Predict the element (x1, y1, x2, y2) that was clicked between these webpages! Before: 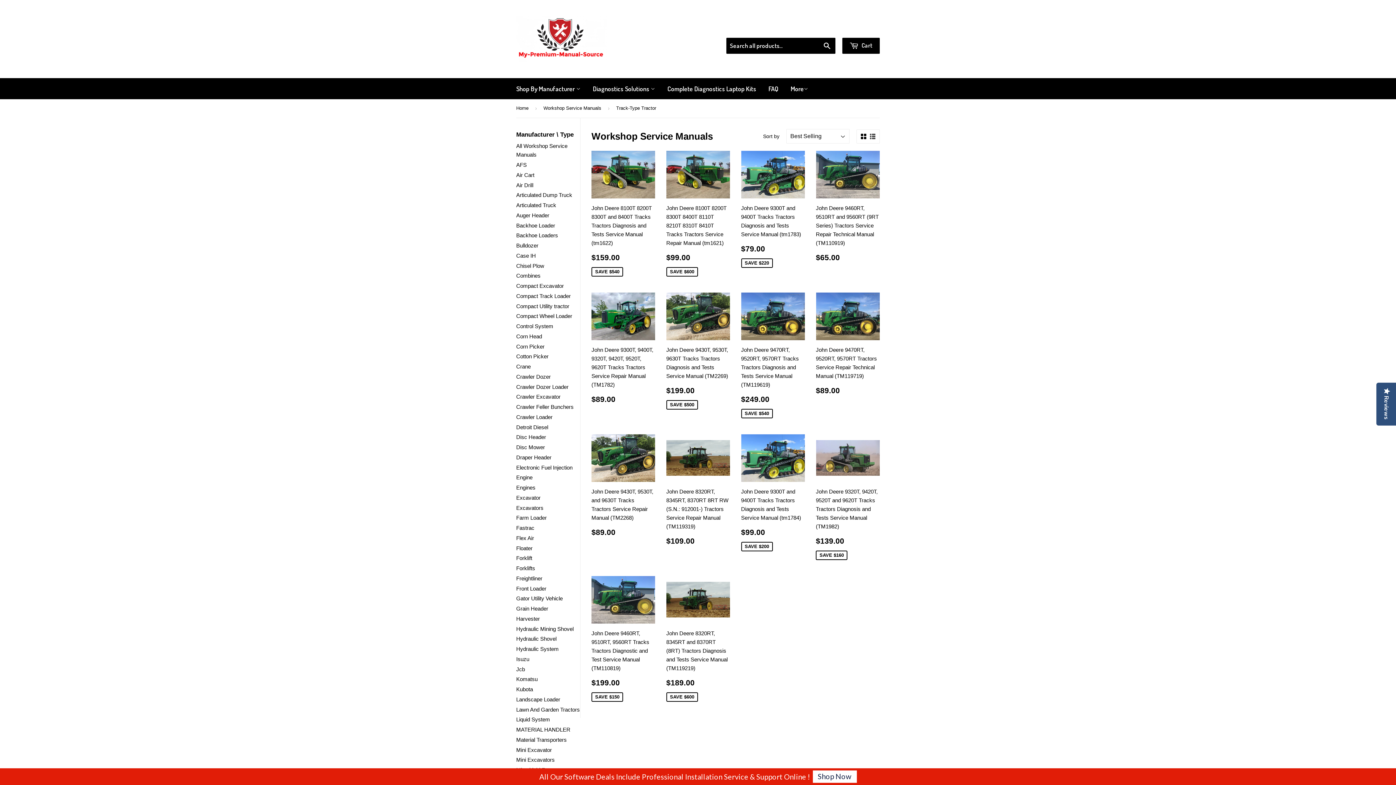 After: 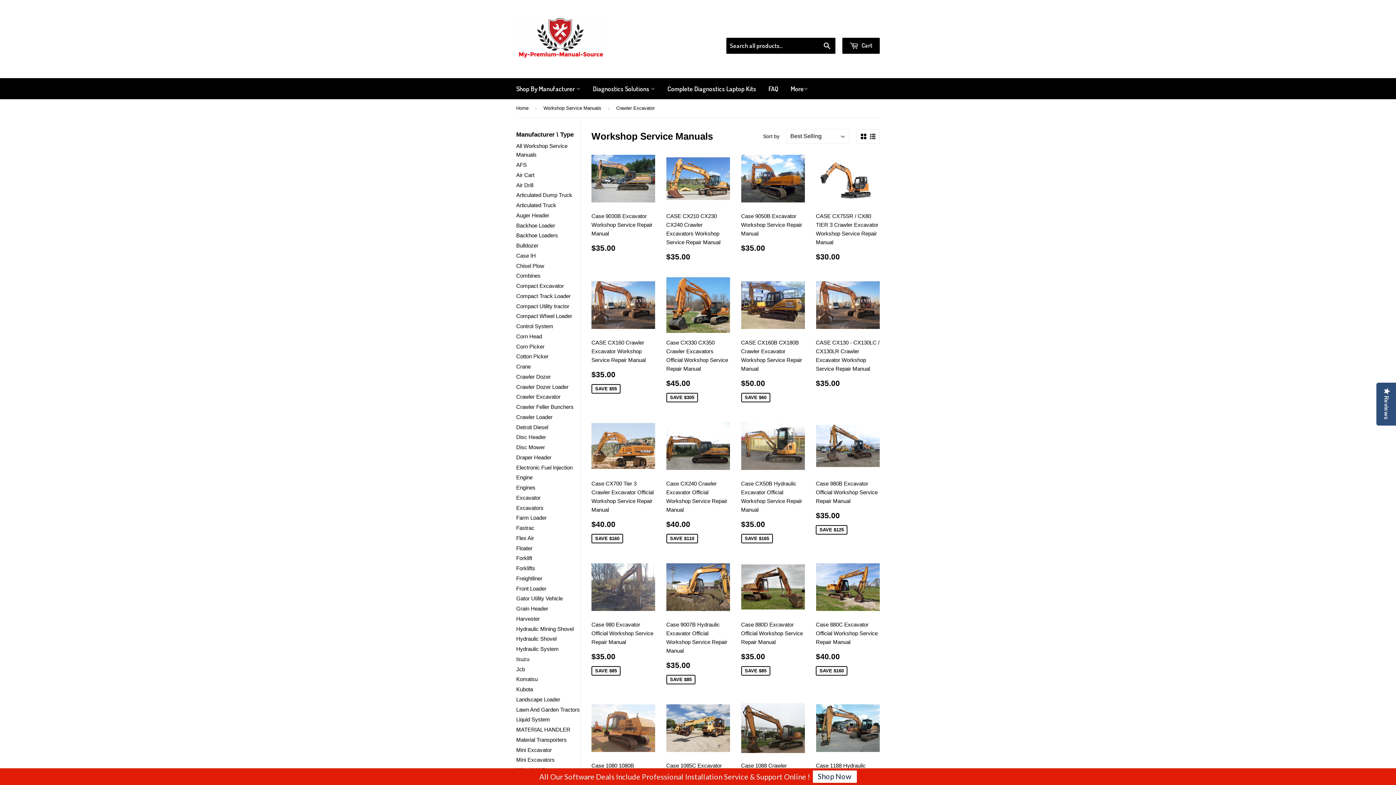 Action: label: Crawler Excavator bbox: (516, 393, 560, 400)